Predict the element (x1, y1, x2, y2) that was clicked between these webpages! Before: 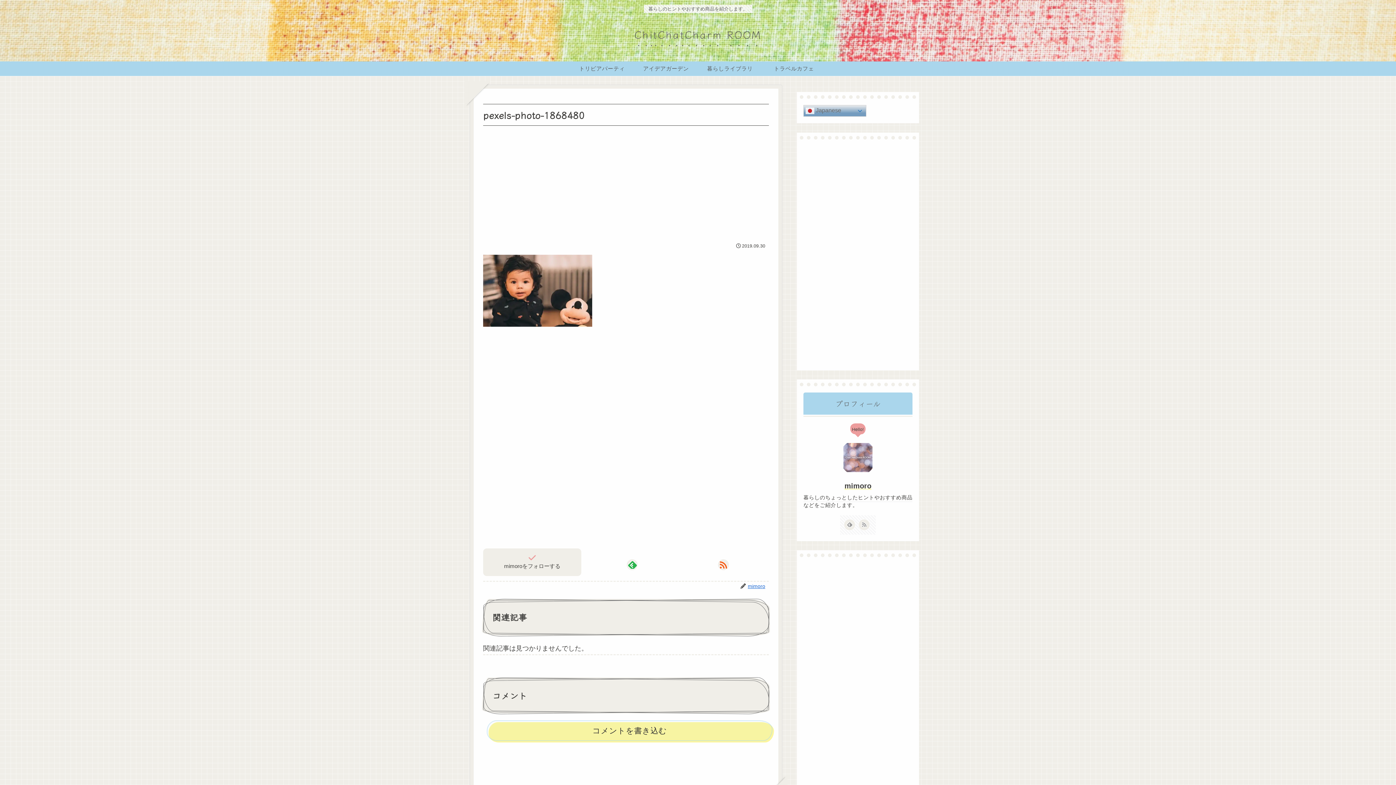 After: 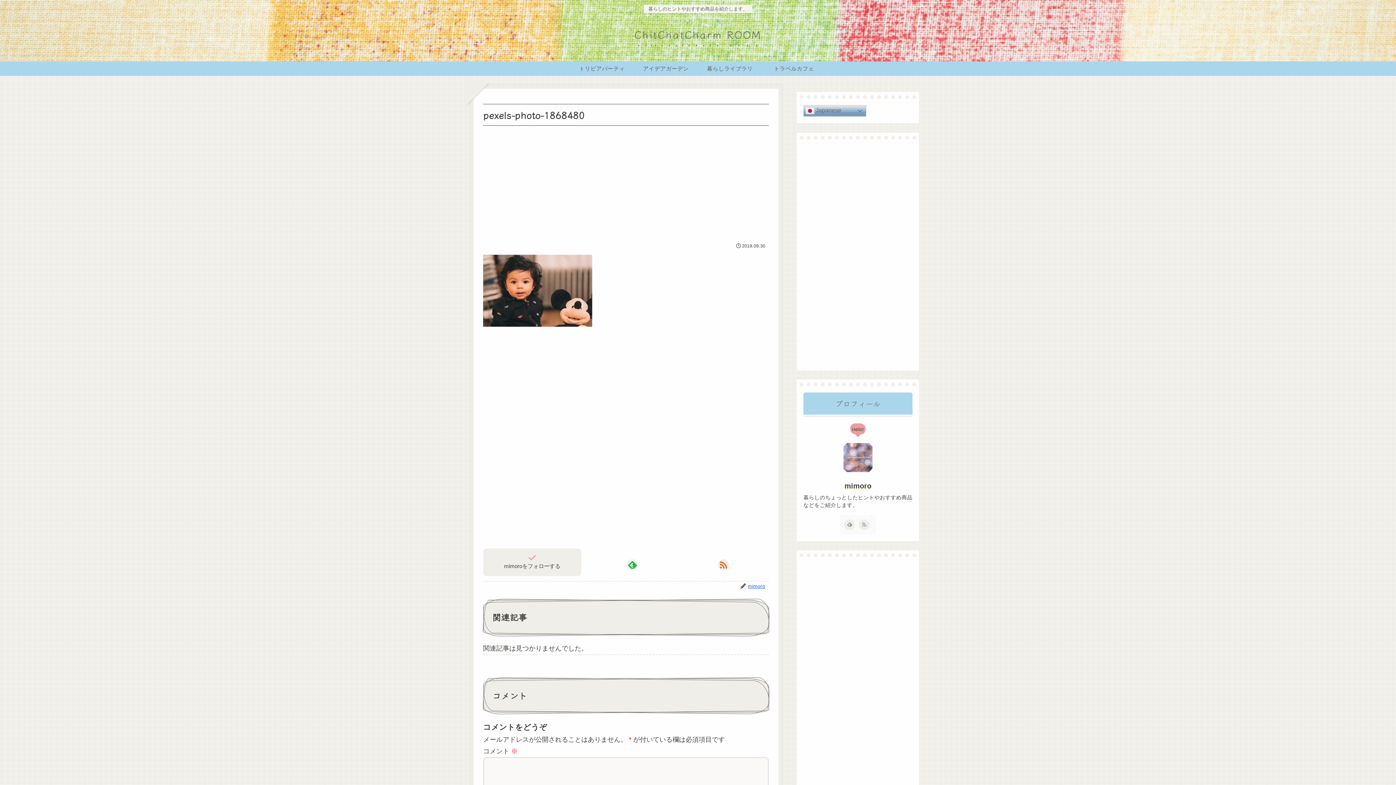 Action: label: コメントを書き込む bbox: (486, 720, 772, 741)